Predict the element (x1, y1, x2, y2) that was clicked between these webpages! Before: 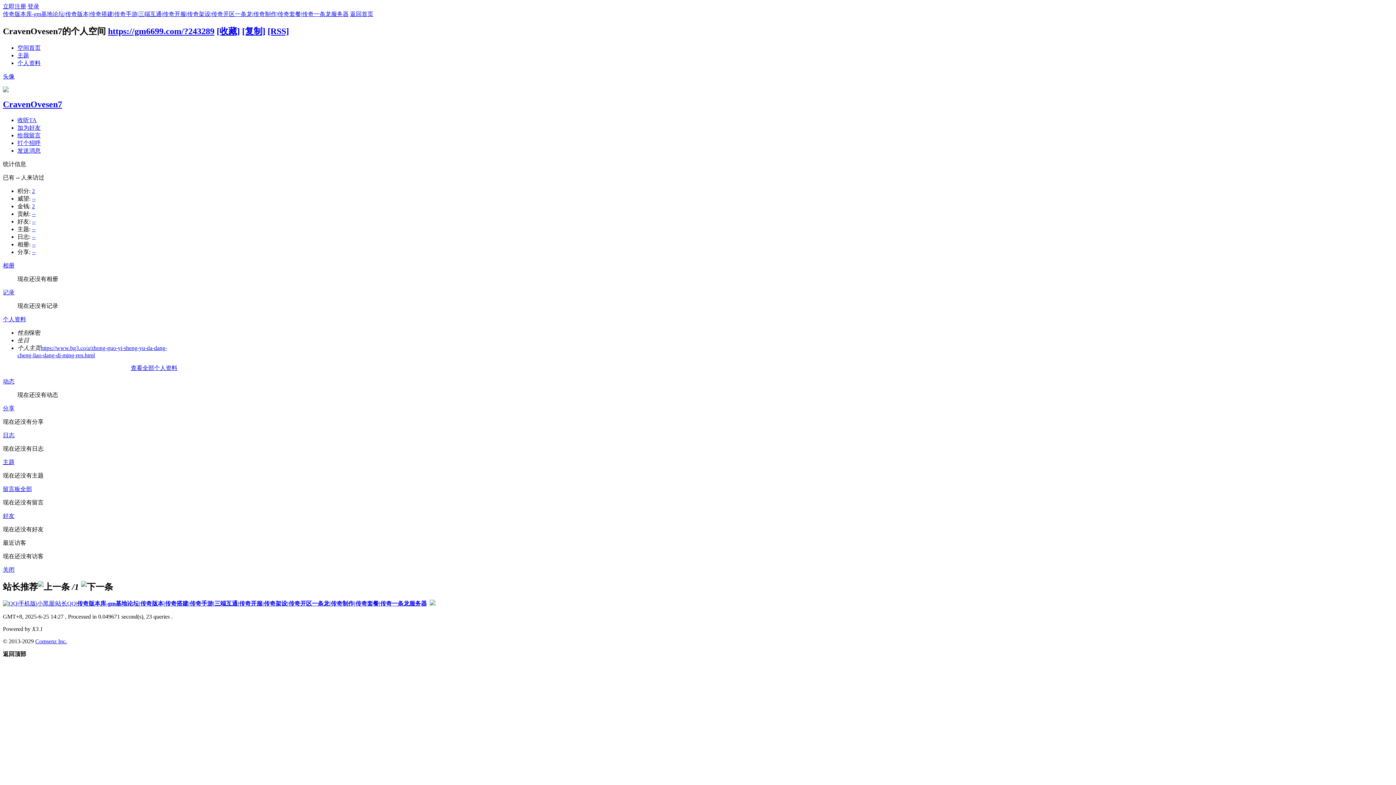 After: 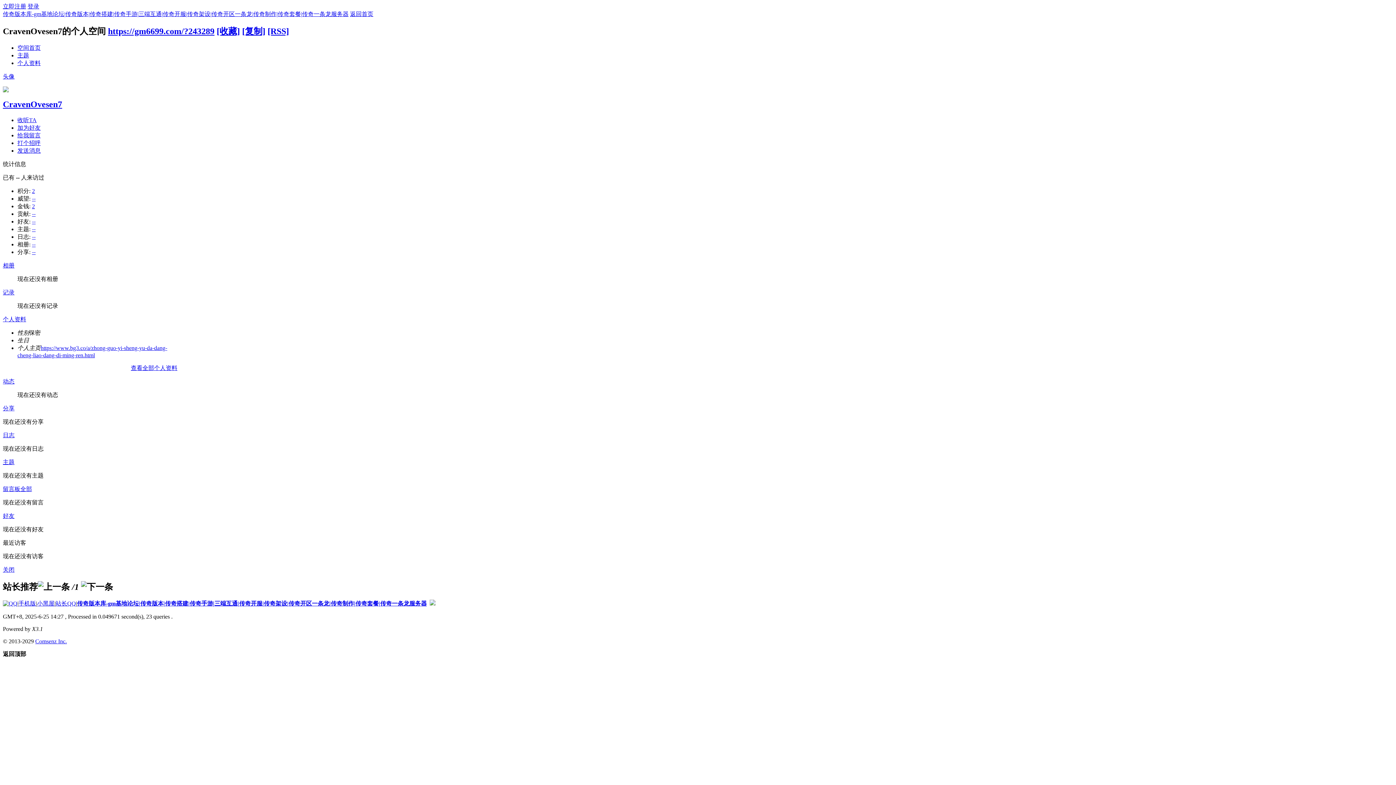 Action: bbox: (2, 651, 26, 657) label: 返回顶部